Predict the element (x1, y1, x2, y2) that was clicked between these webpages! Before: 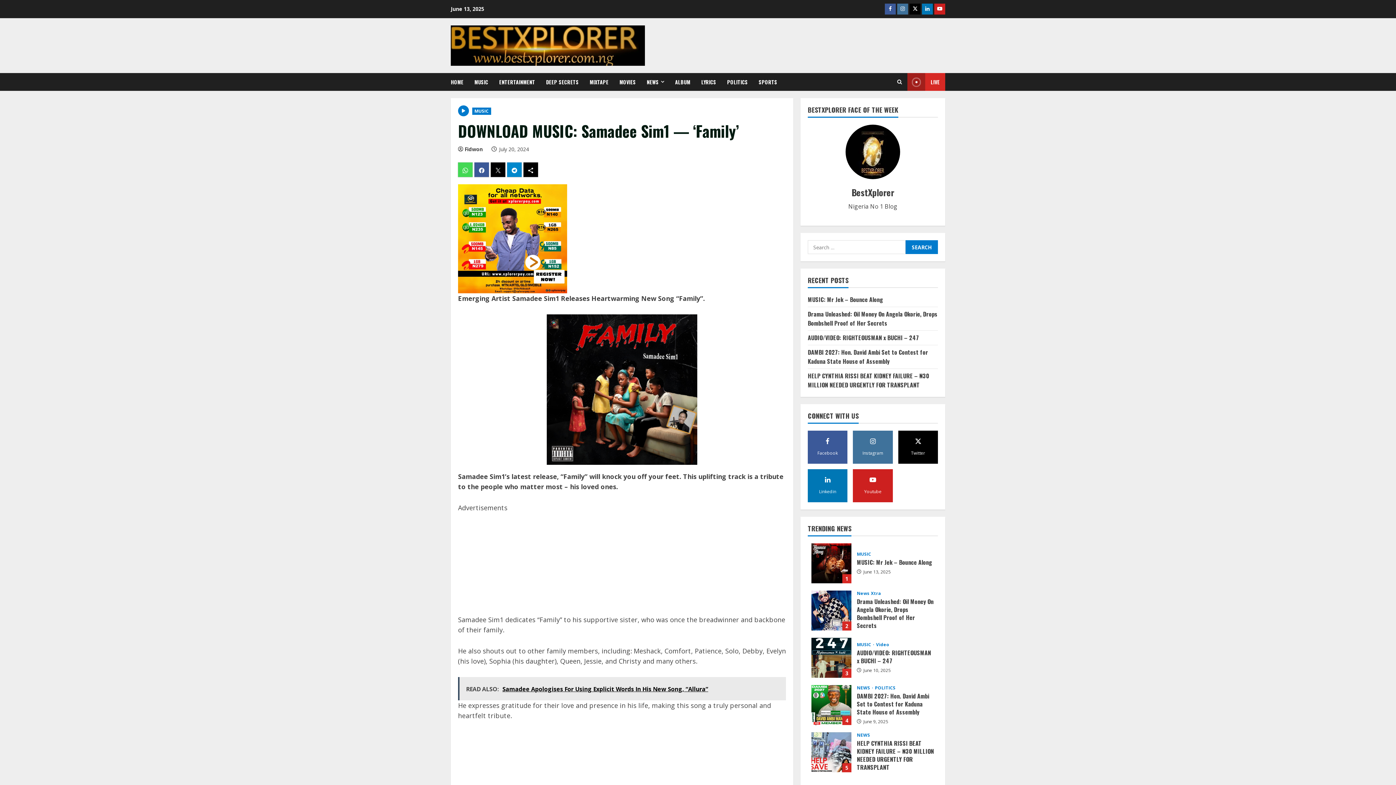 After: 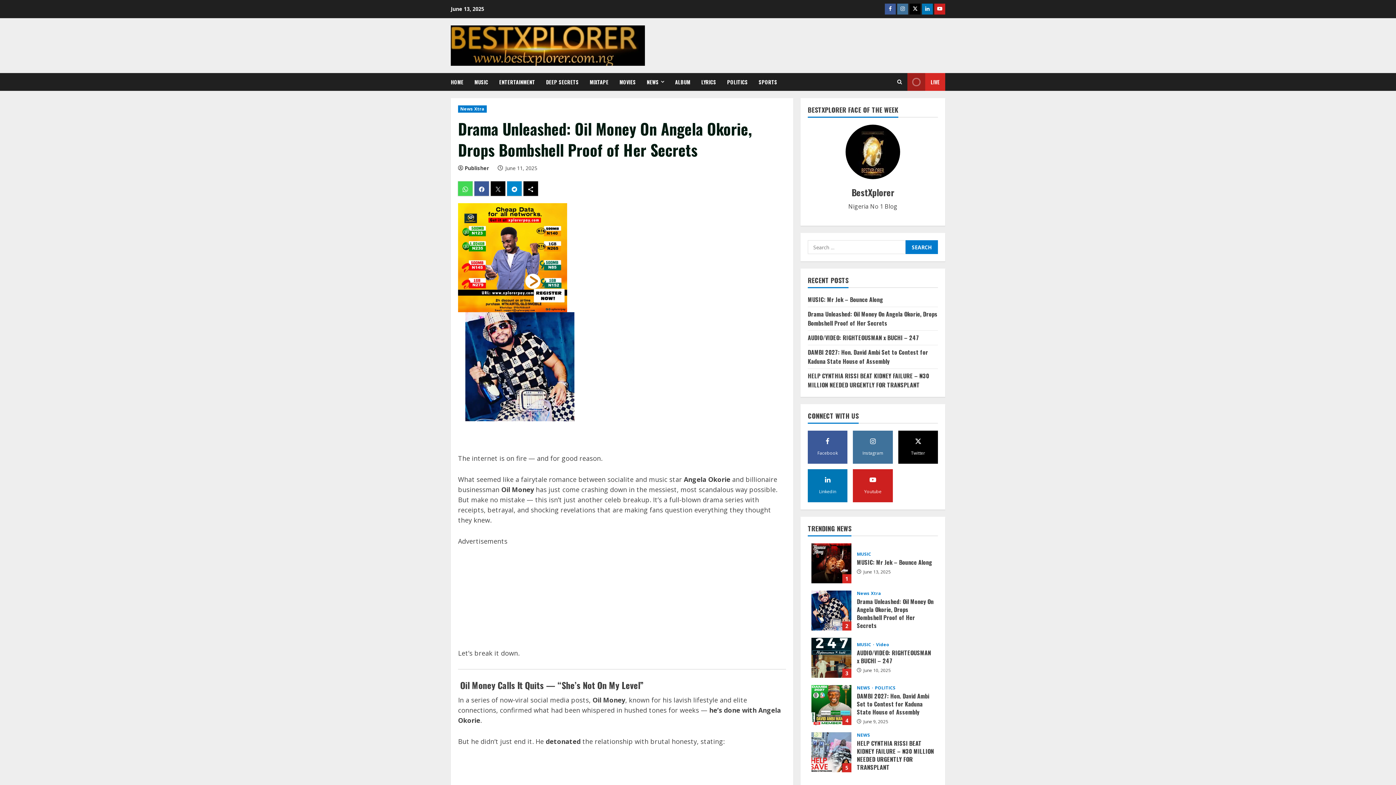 Action: bbox: (808, 309, 937, 327) label: Drama Unleashed: Oil Money On Angela Okorie, Drops Bombshell Proof of Her Secrets